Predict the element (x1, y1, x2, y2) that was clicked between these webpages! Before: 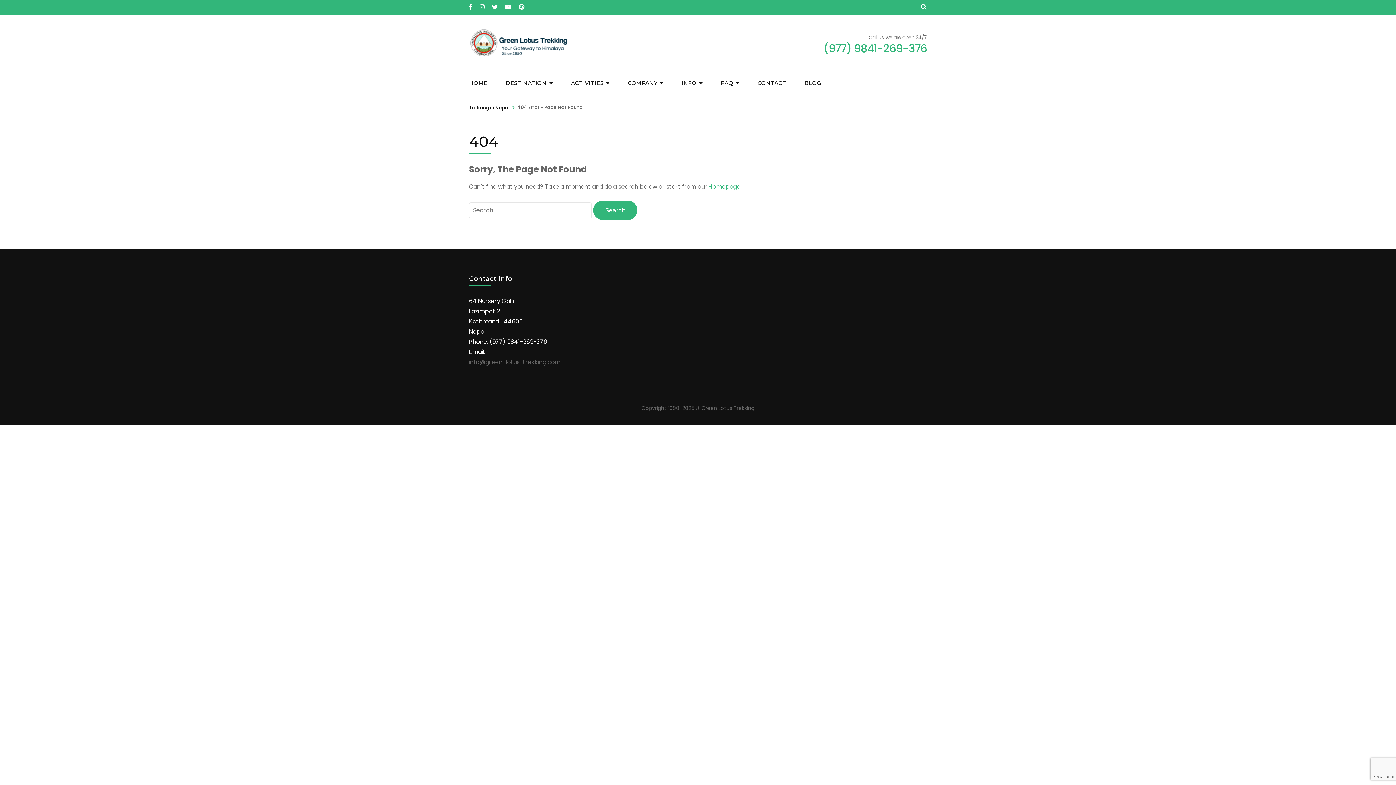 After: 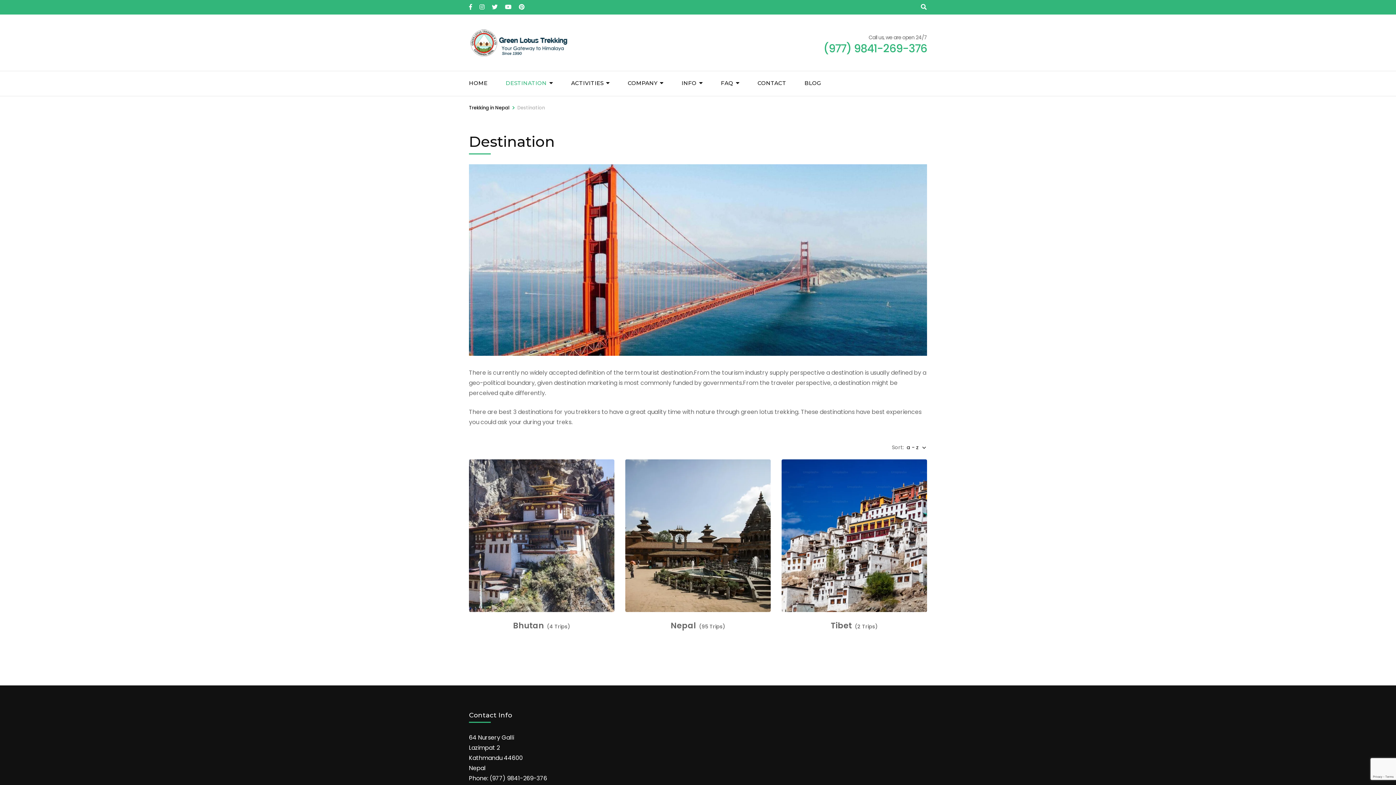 Action: bbox: (505, 71, 546, 96) label: DESTINATION